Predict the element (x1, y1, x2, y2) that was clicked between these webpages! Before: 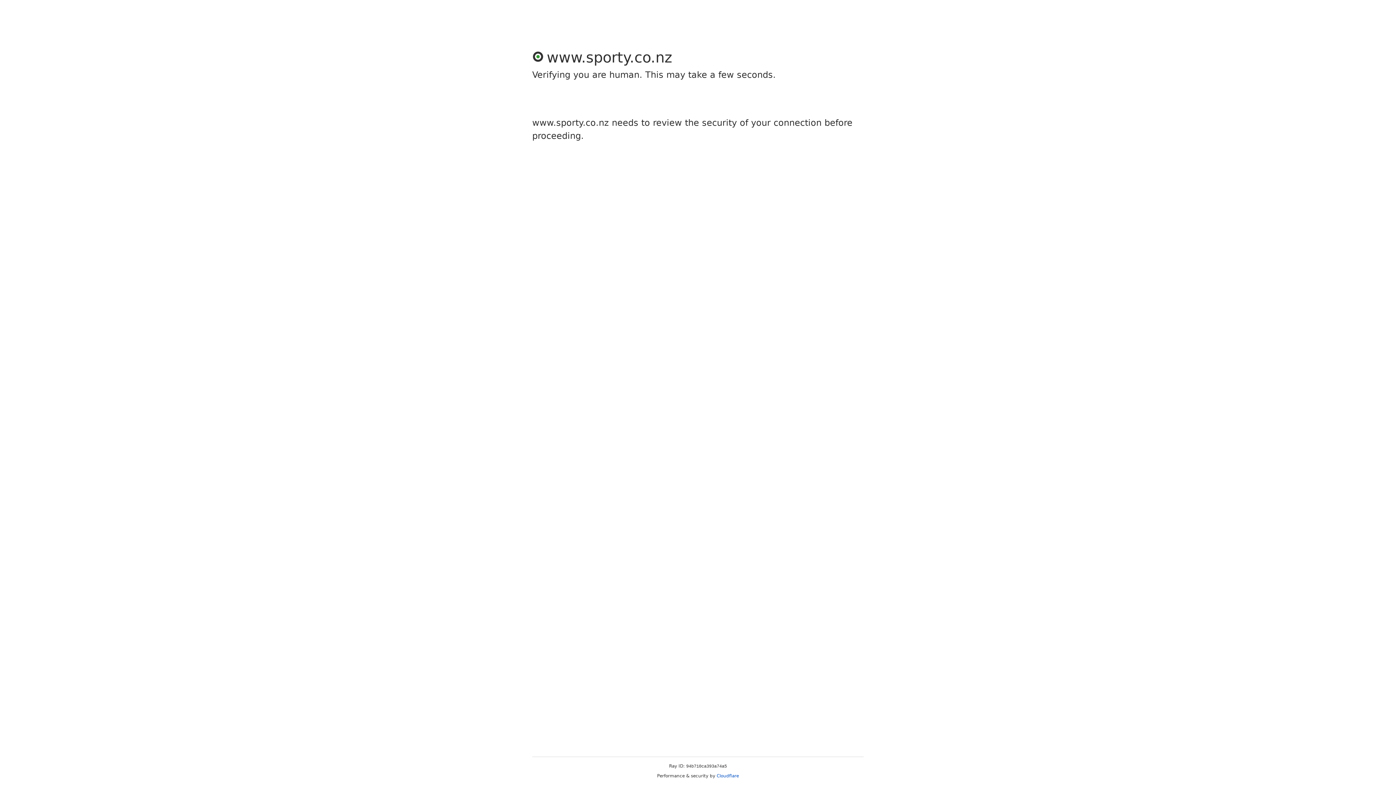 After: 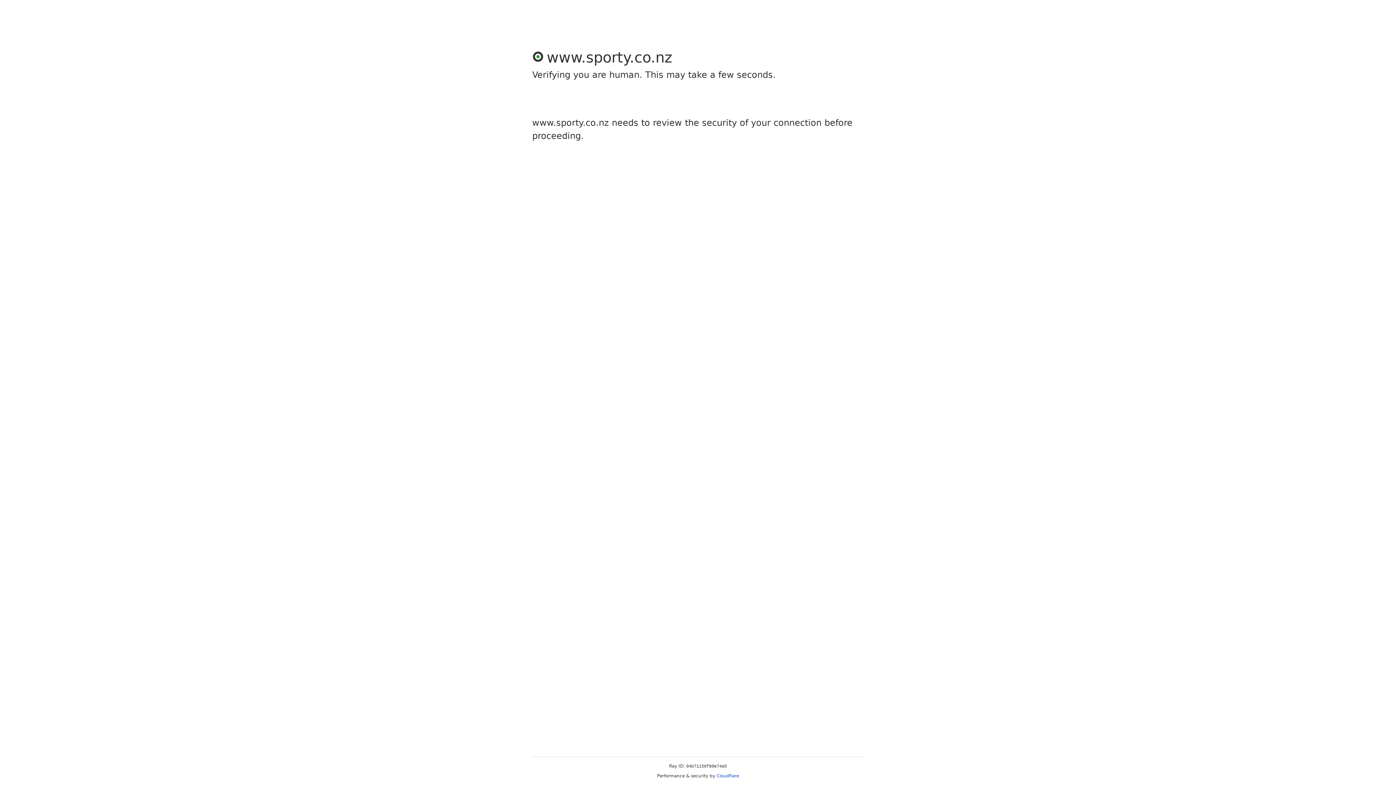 Action: bbox: (716, 773, 739, 778) label: Cloudflare